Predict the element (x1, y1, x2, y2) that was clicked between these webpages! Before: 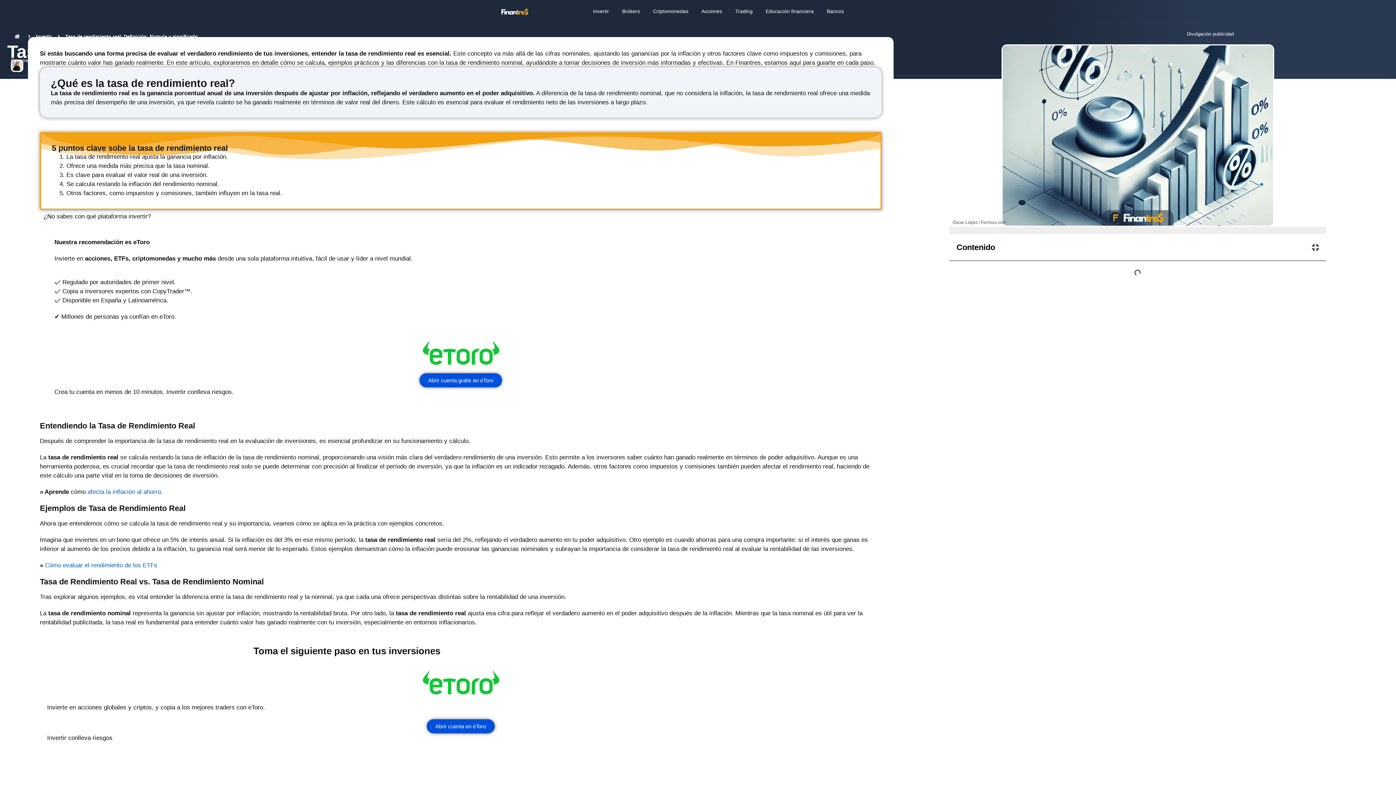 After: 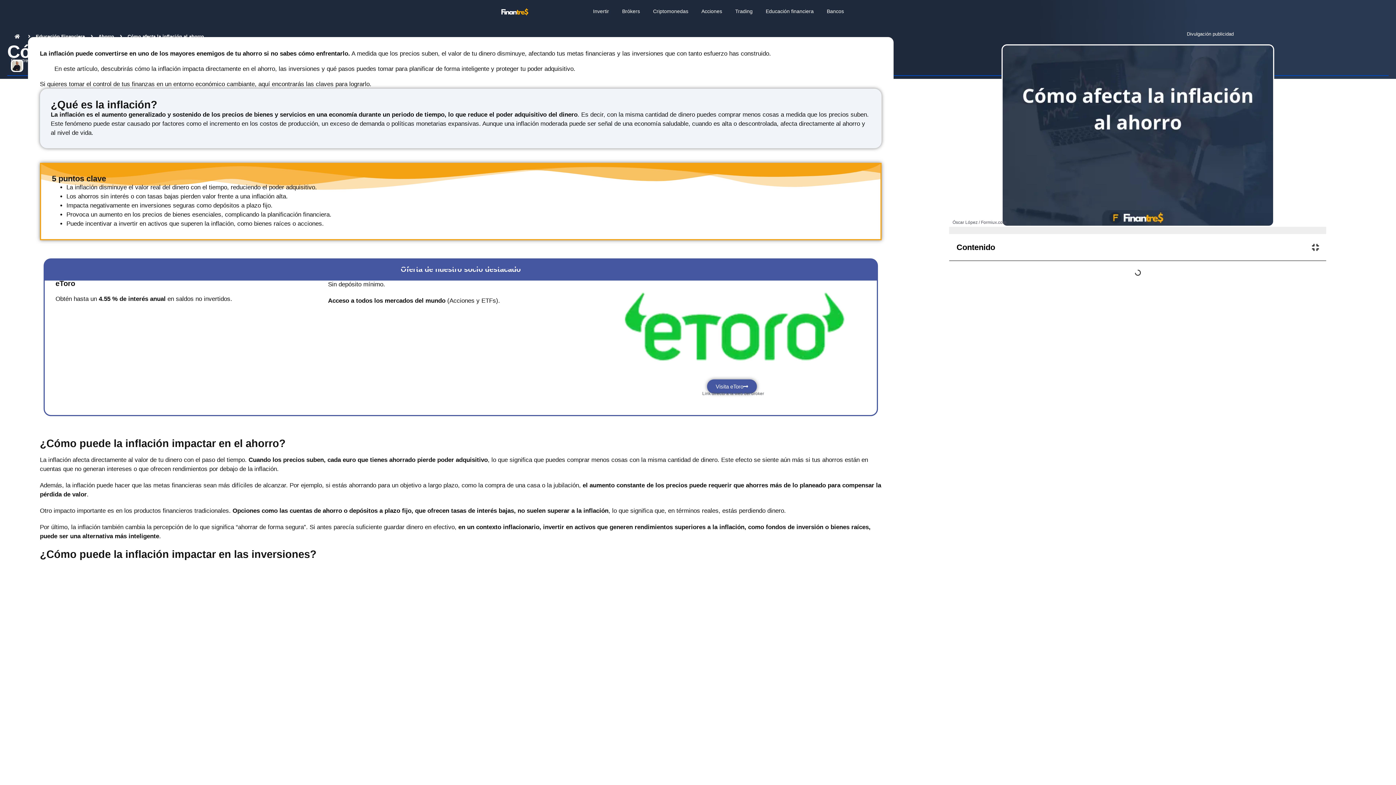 Action: bbox: (87, 488, 161, 495) label: afecta la inflación al ahorro